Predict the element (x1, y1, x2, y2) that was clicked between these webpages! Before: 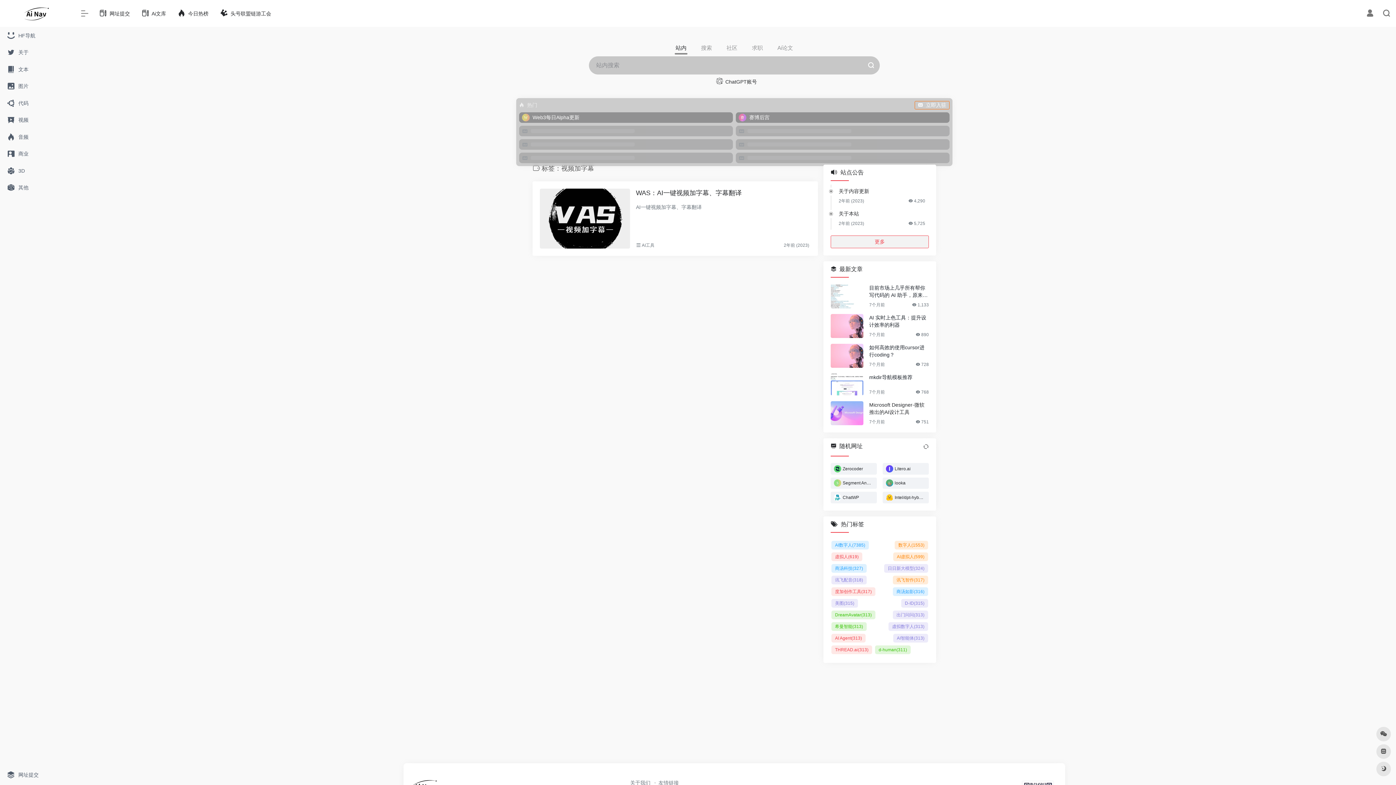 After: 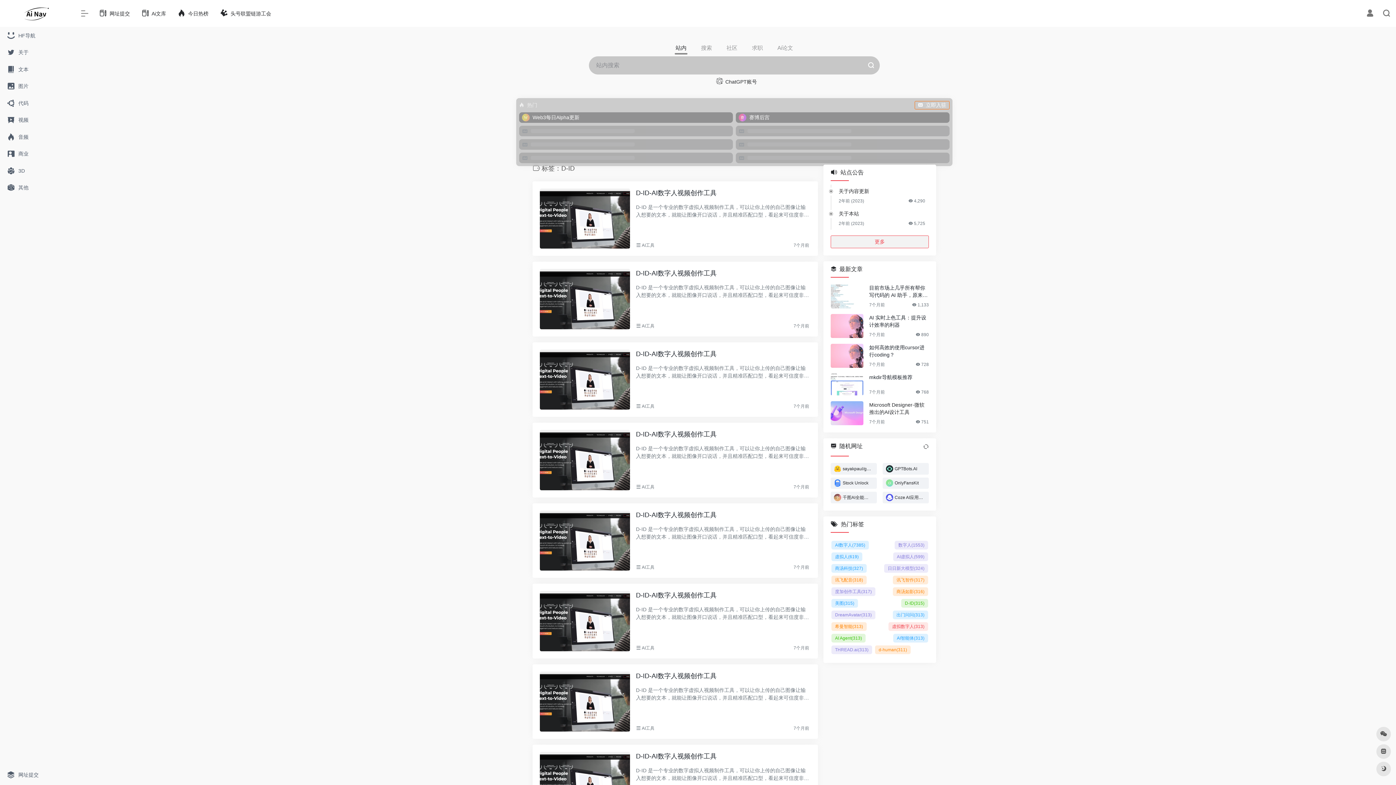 Action: label: D-ID(315) bbox: (901, 599, 928, 607)